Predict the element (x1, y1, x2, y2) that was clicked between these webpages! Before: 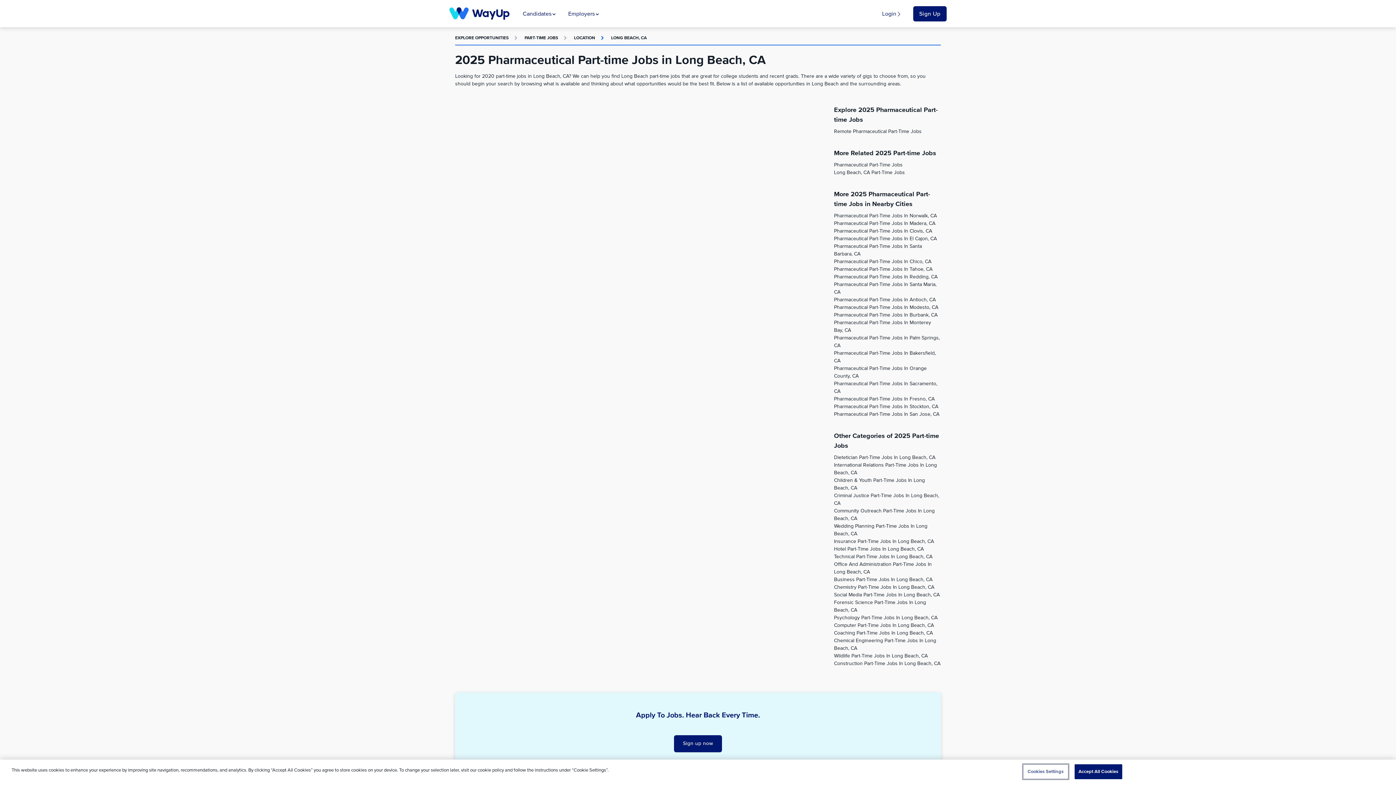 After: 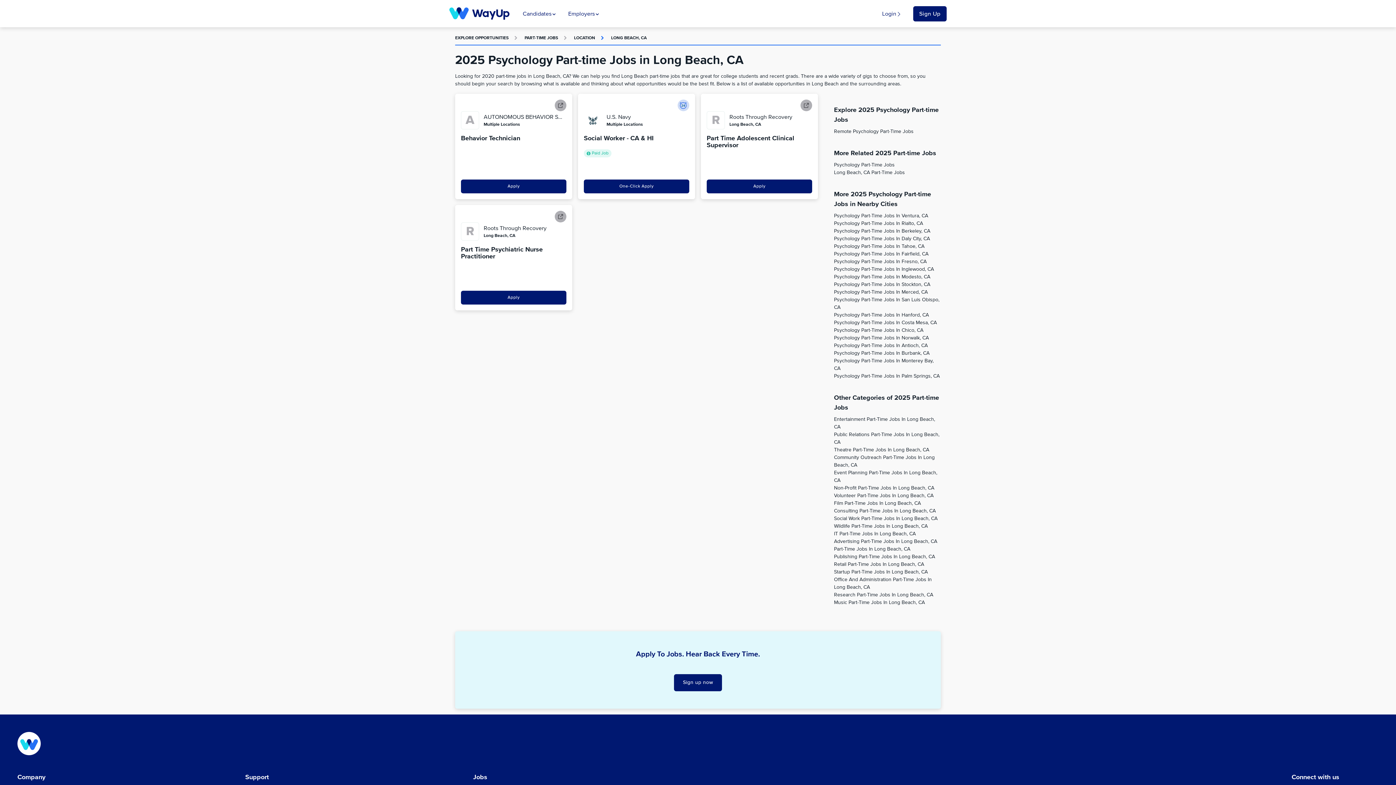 Action: bbox: (834, 615, 937, 620) label: Psychology Part-Time Jobs In Long Beach, CA